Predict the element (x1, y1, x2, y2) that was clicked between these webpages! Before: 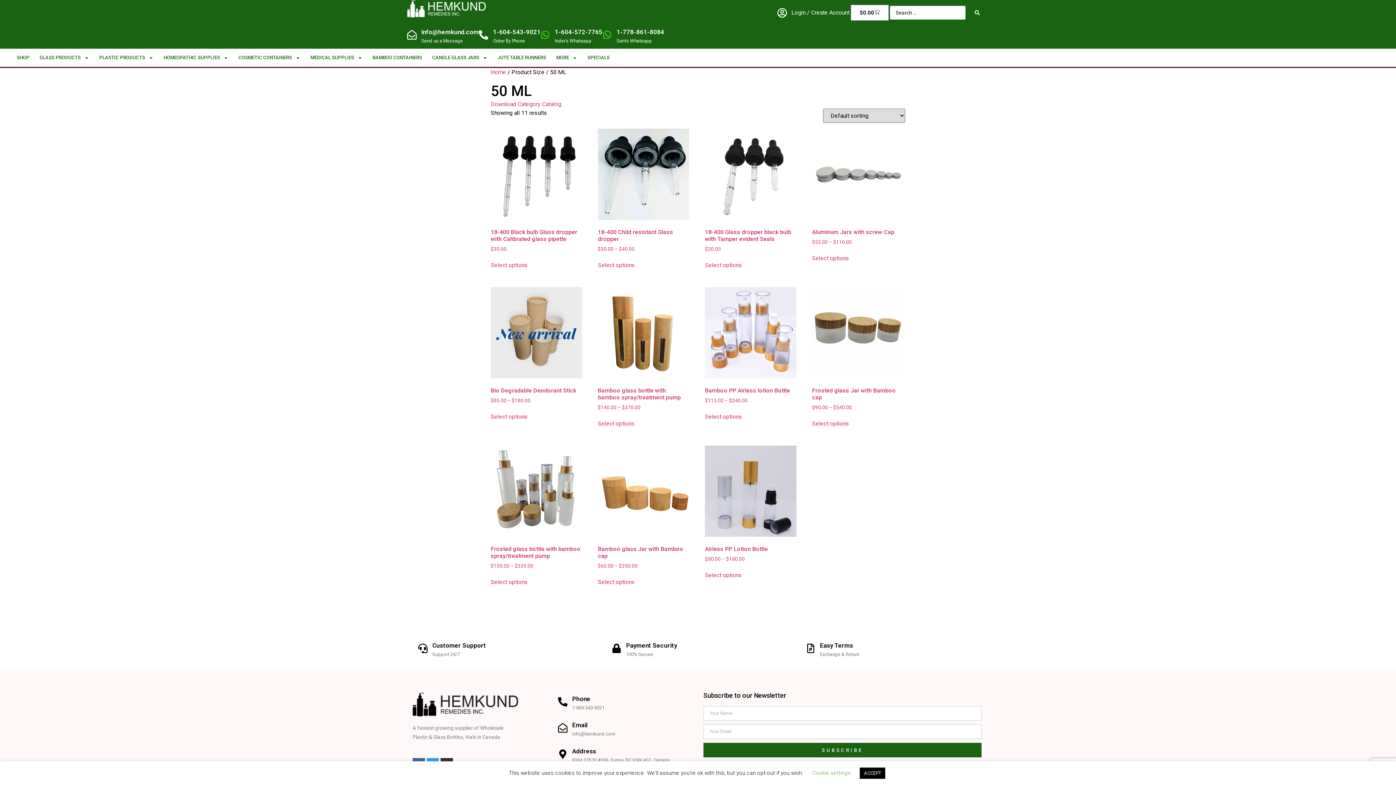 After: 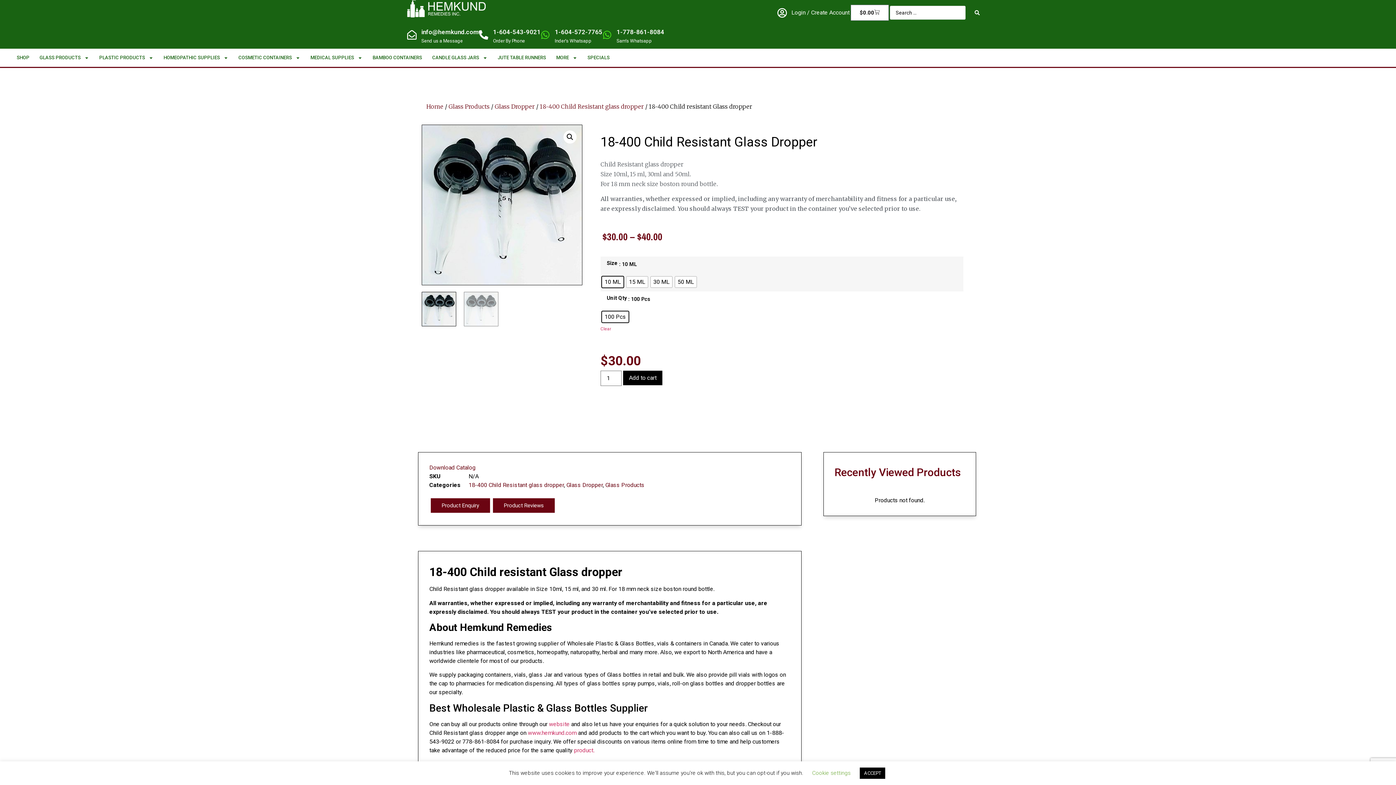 Action: label: 18-400 Child resistant Glass dropper
$30.00 – $40.00 bbox: (598, 128, 689, 252)